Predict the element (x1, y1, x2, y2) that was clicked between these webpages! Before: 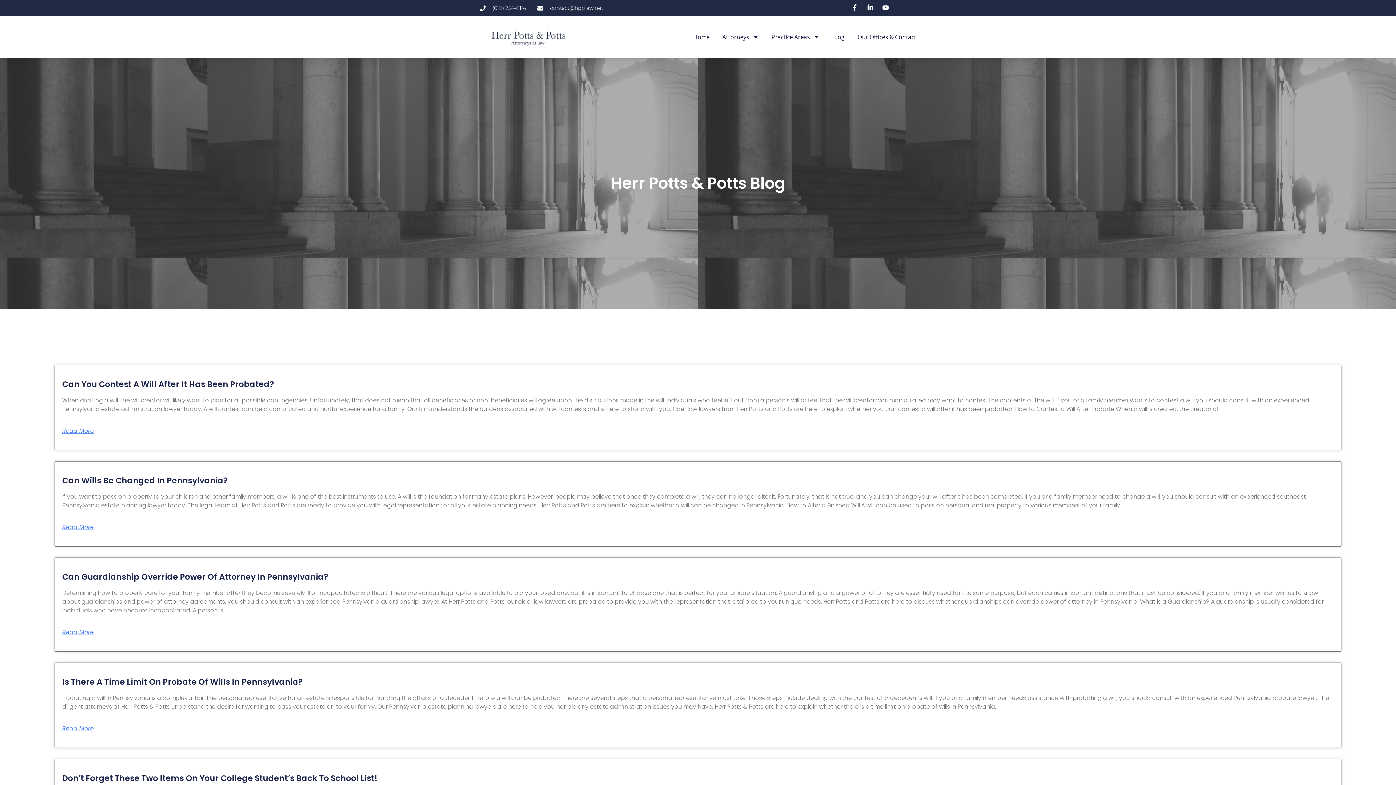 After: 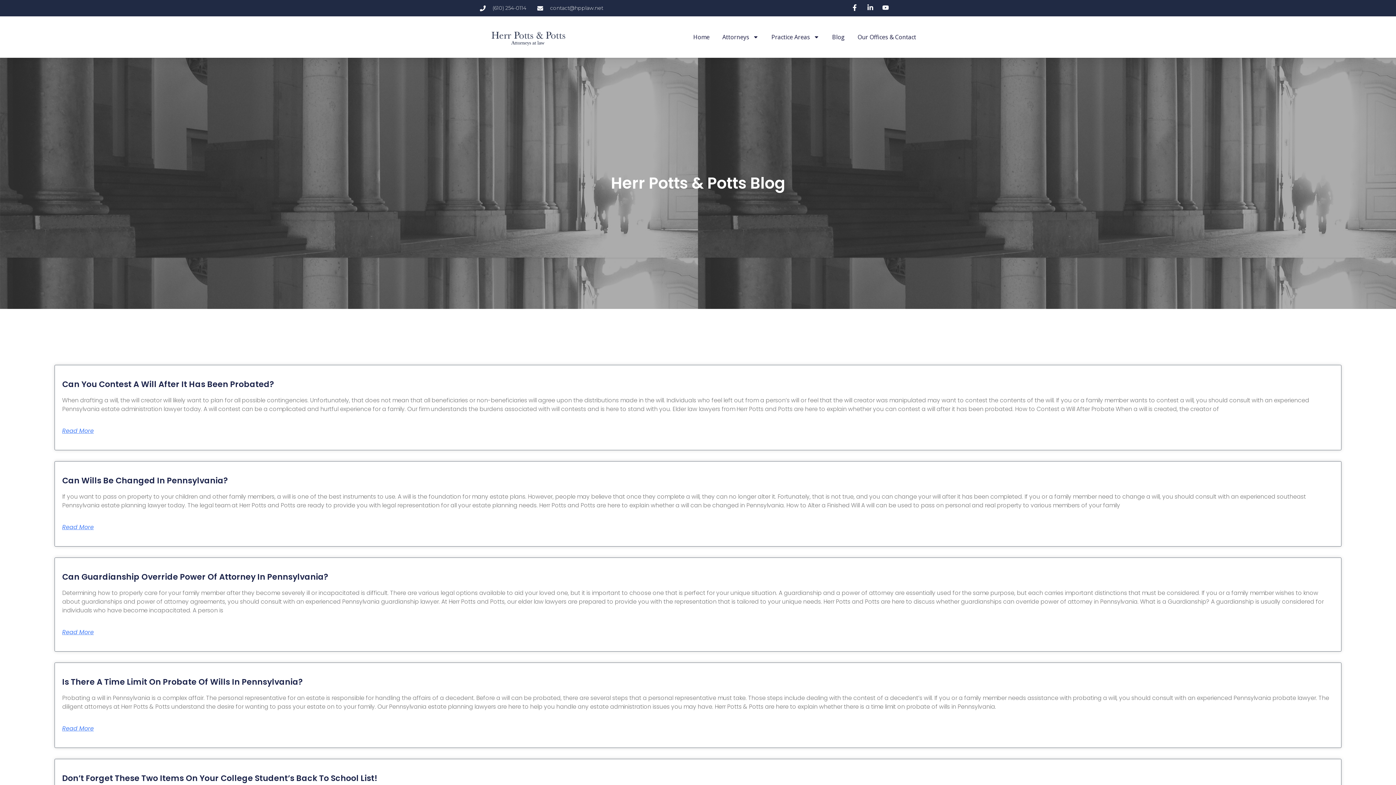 Action: label: contact@hpplaw.net bbox: (537, 4, 603, 12)